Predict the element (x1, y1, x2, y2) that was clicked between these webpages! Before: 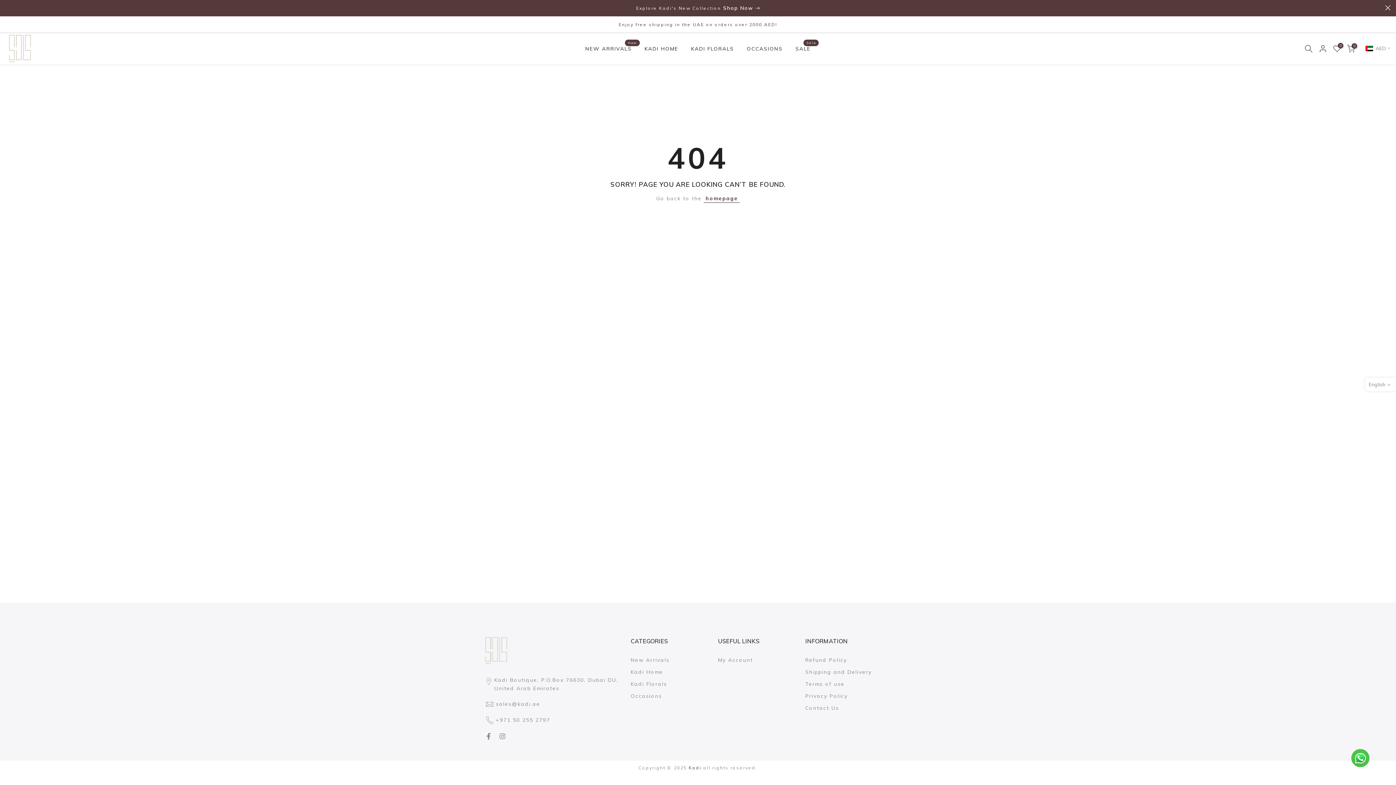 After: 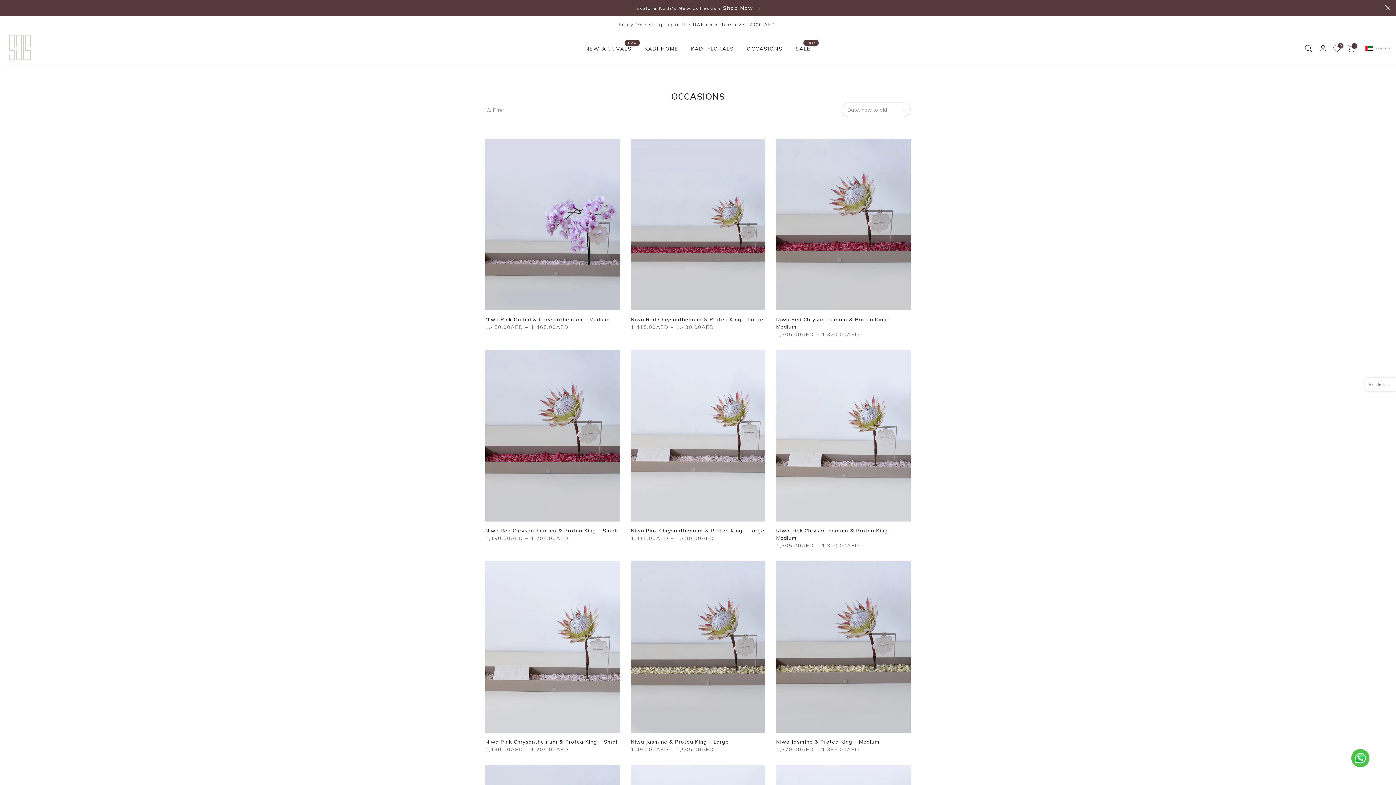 Action: label: Occasions bbox: (630, 692, 662, 699)